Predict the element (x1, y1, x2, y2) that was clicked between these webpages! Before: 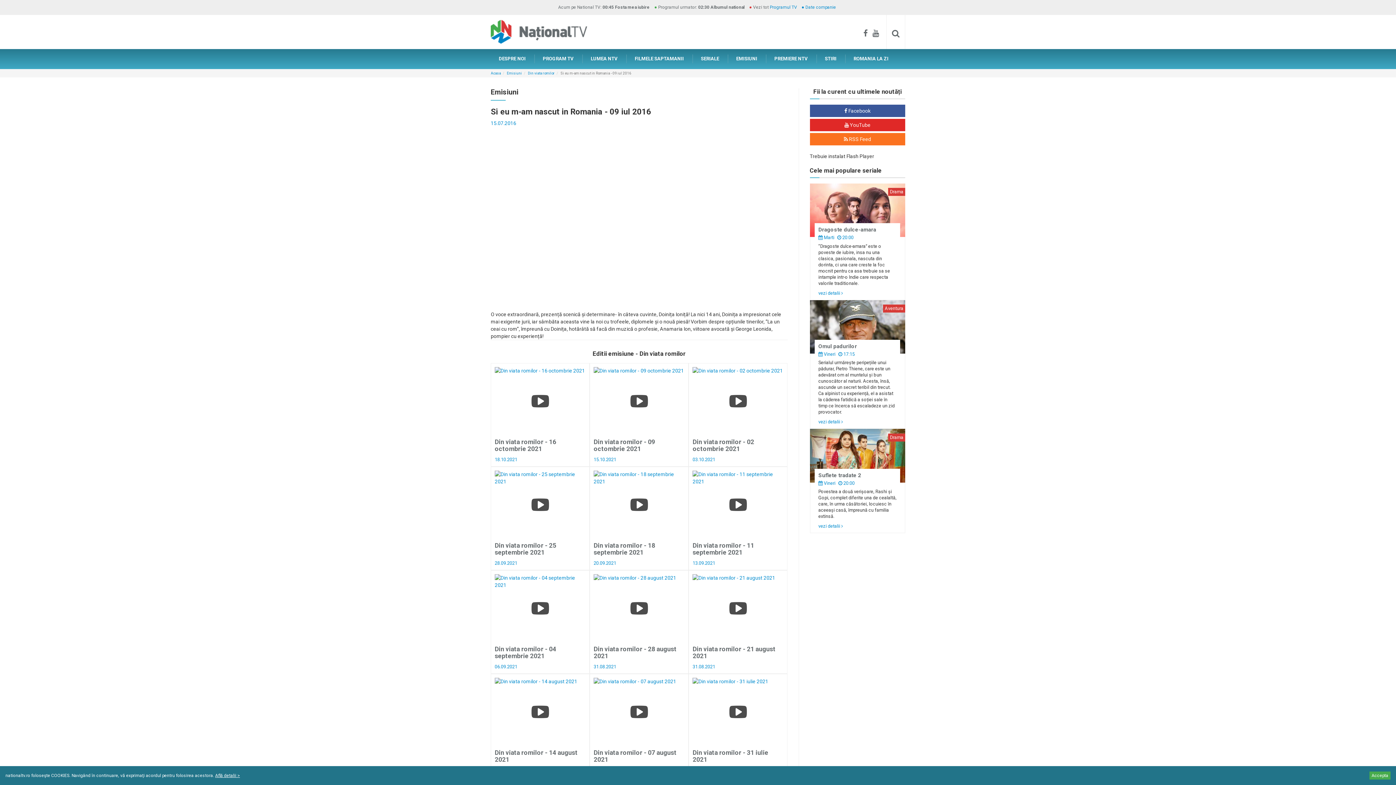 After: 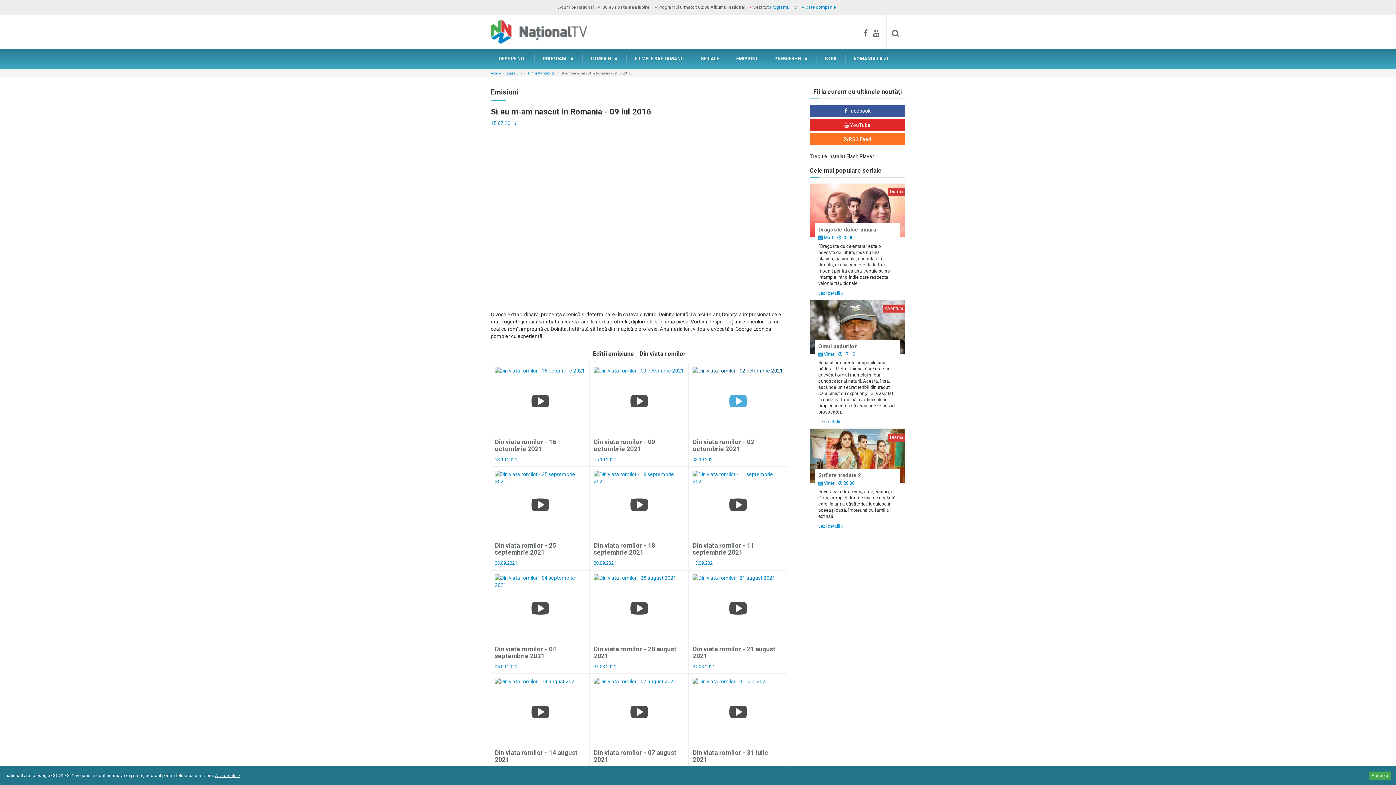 Action: bbox: (692, 367, 783, 438)